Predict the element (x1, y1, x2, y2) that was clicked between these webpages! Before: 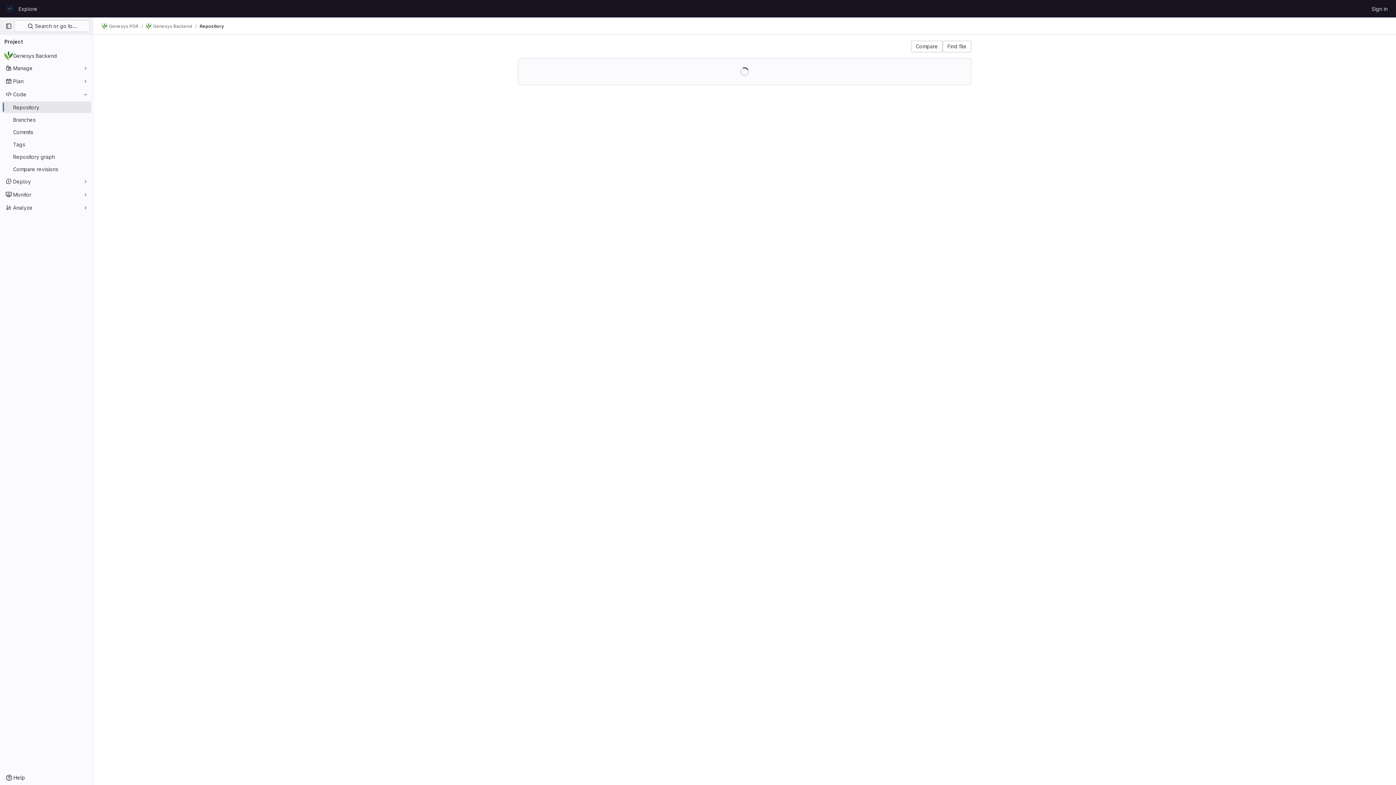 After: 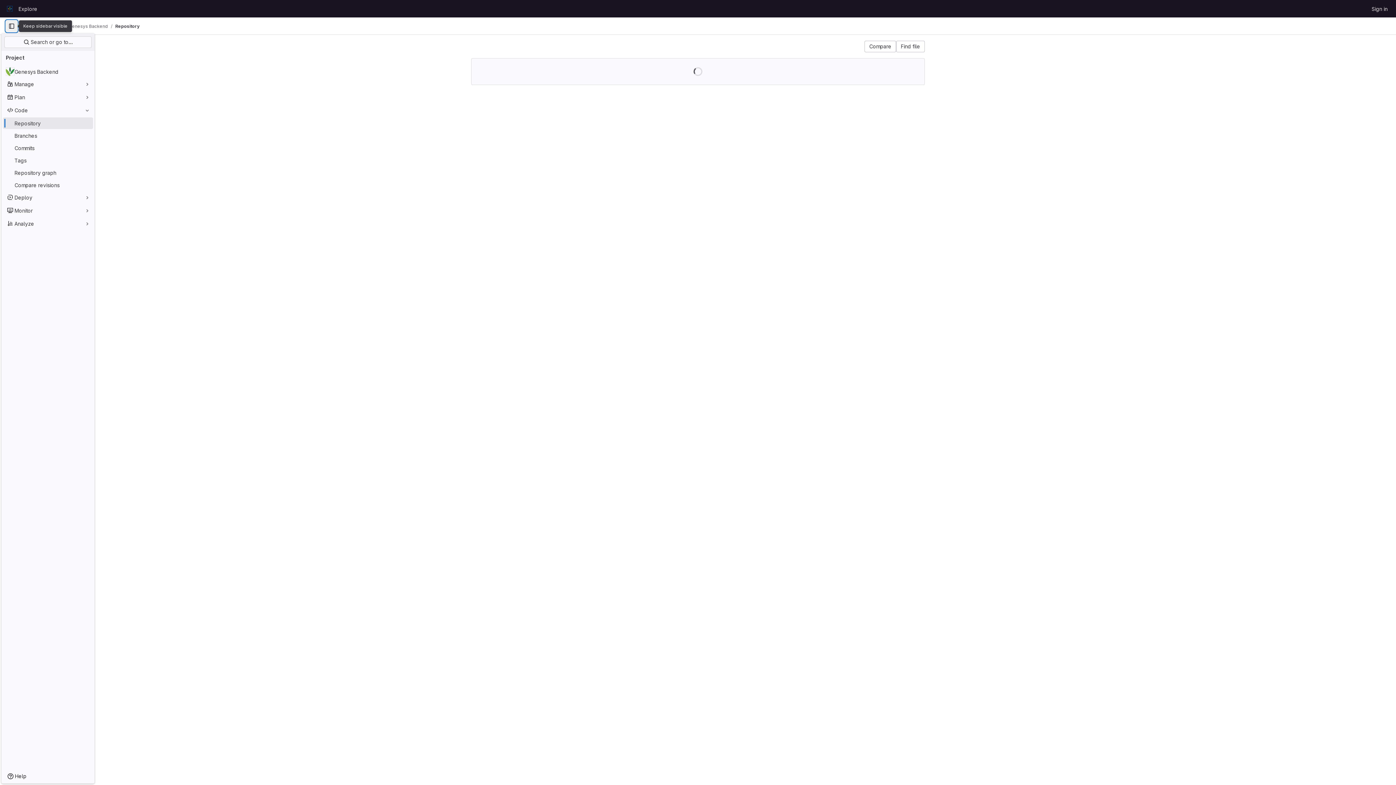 Action: label: Primary navigation sidebar bbox: (2, 20, 14, 32)